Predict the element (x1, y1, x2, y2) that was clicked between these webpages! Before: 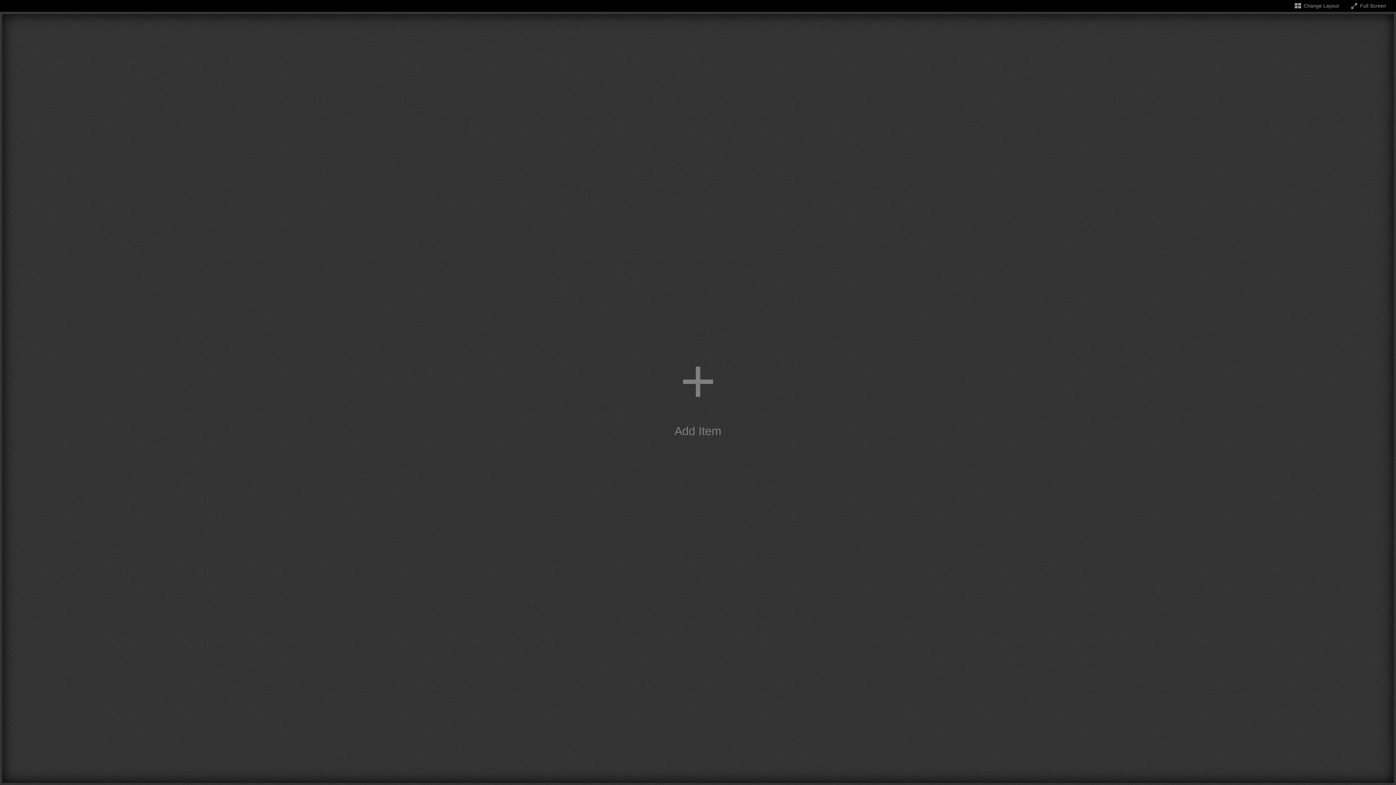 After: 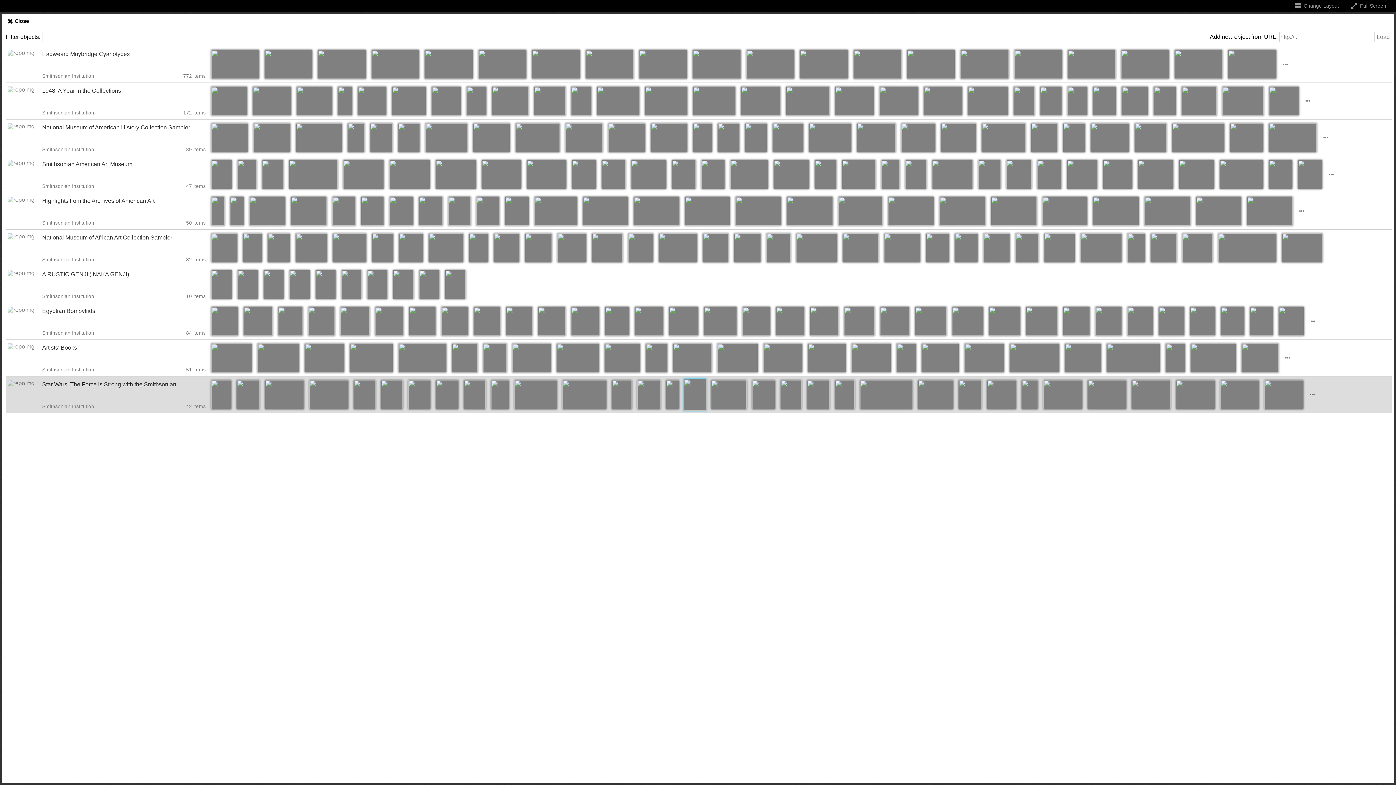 Action: bbox: (2, 14, 1394, 783) label: Add item